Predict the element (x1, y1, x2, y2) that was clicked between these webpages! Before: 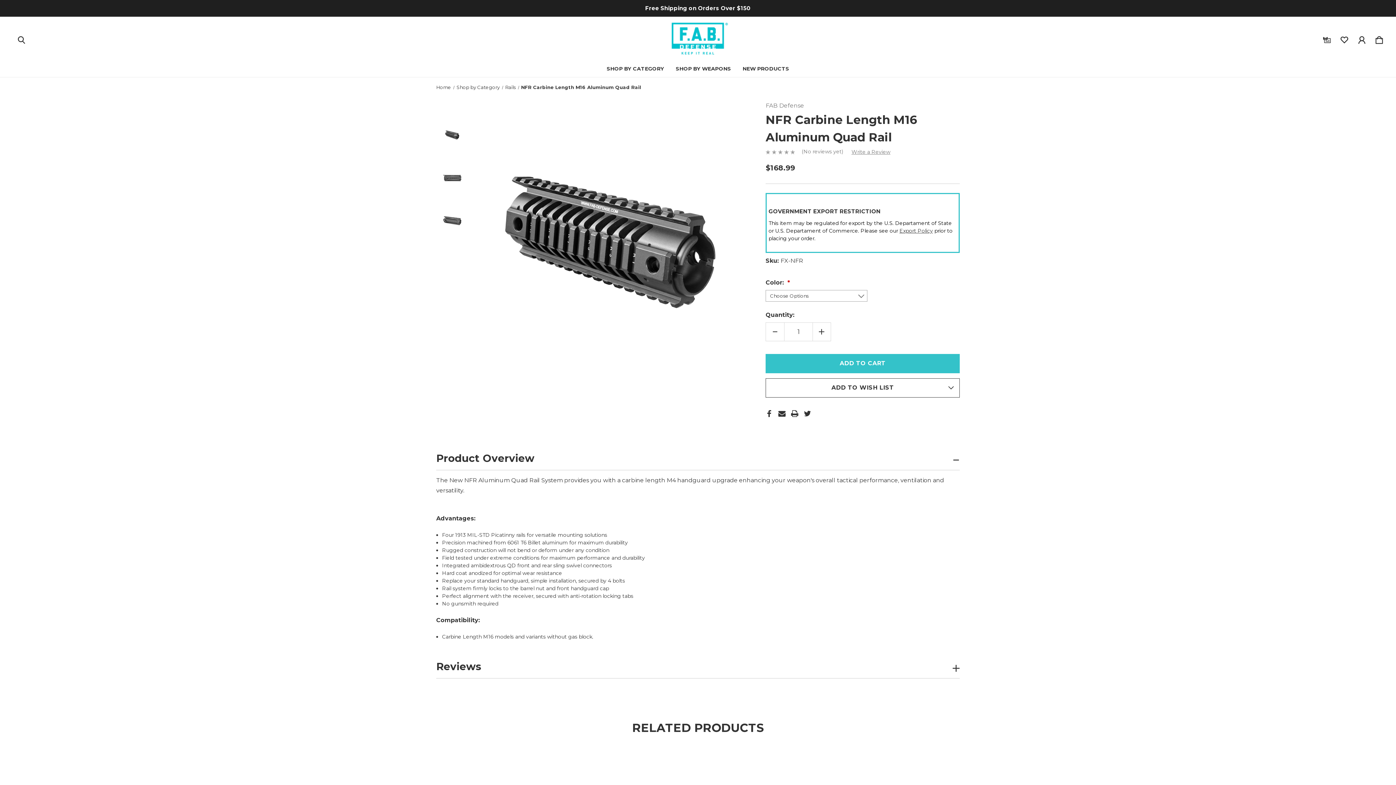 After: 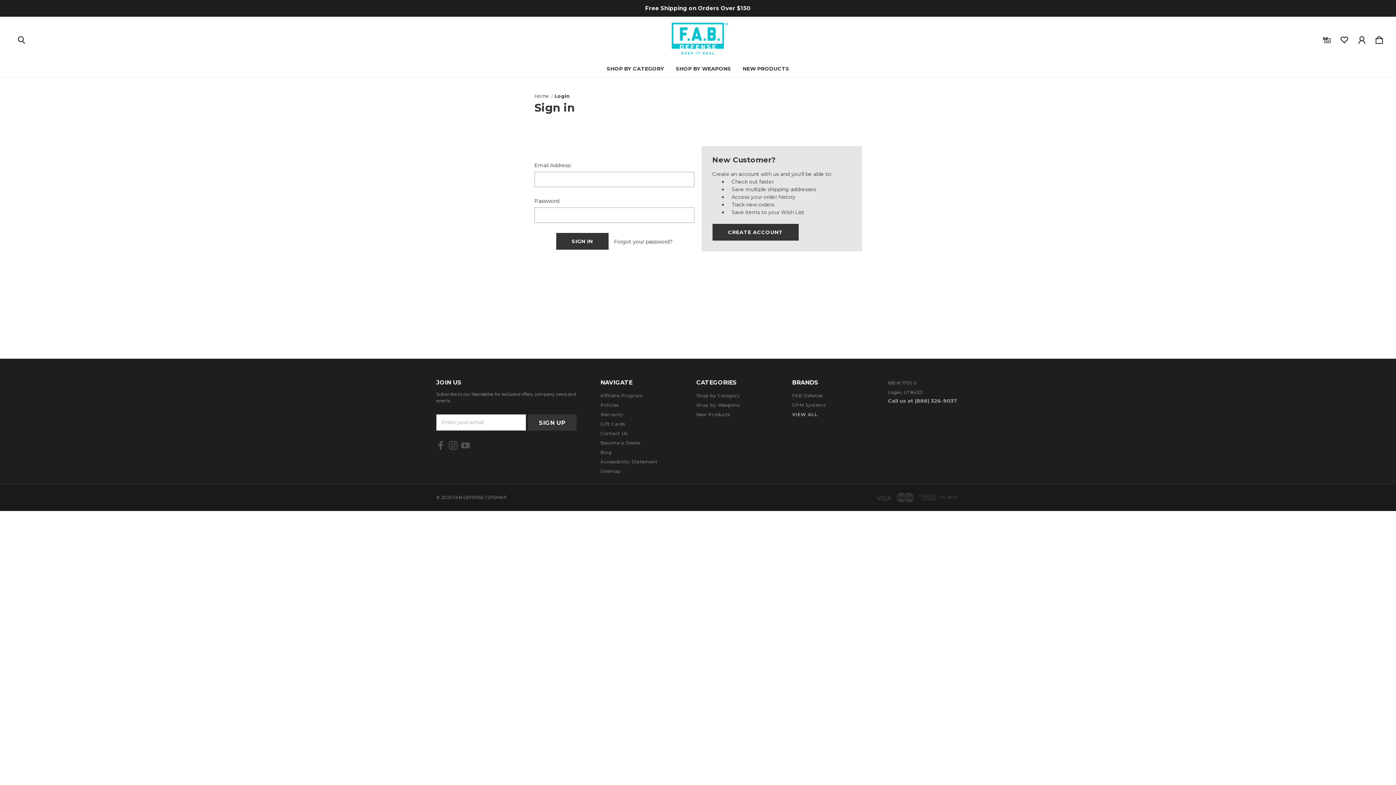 Action: label: wishlist bbox: (536, 753, 554, 771)